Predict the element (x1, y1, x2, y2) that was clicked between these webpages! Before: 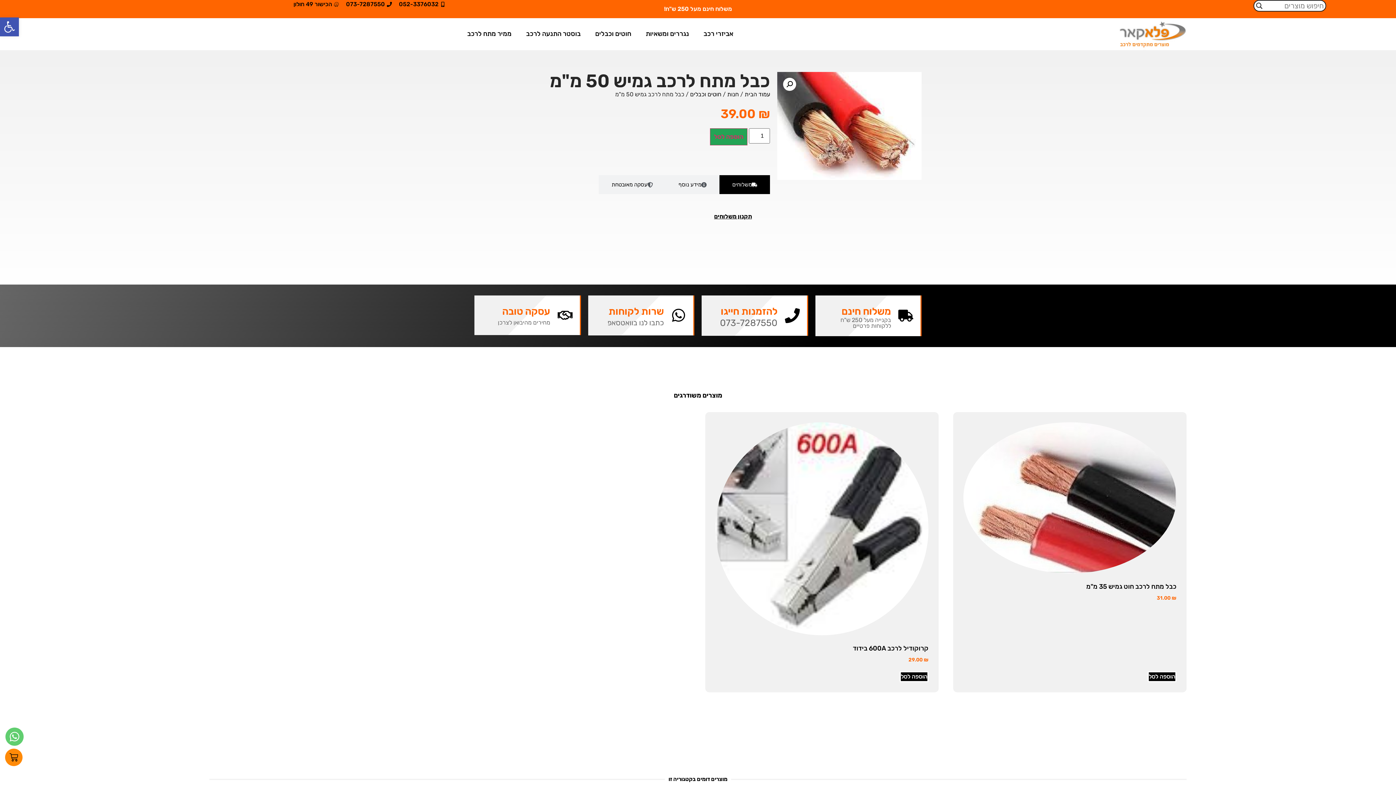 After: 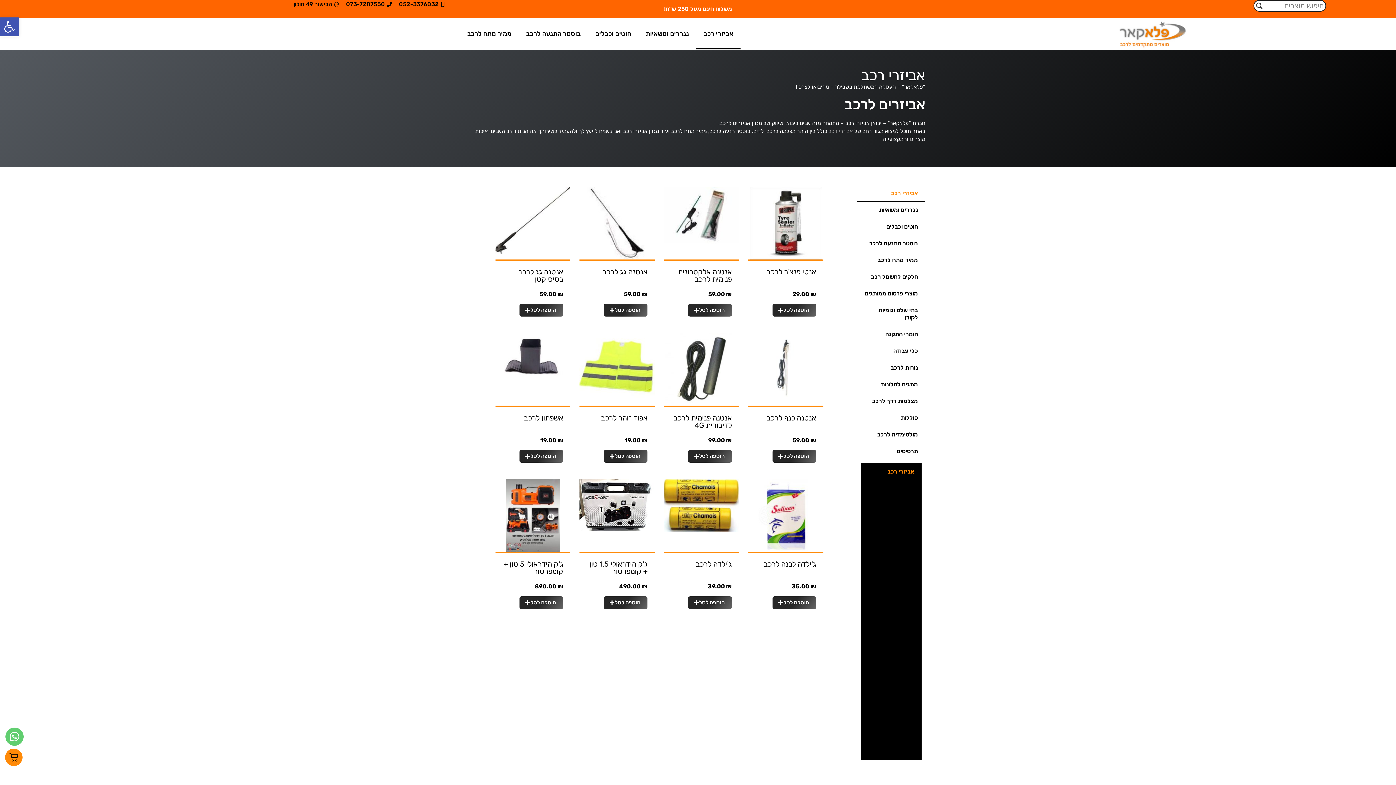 Action: bbox: (696, 18, 740, 49) label: אביזרי רכב